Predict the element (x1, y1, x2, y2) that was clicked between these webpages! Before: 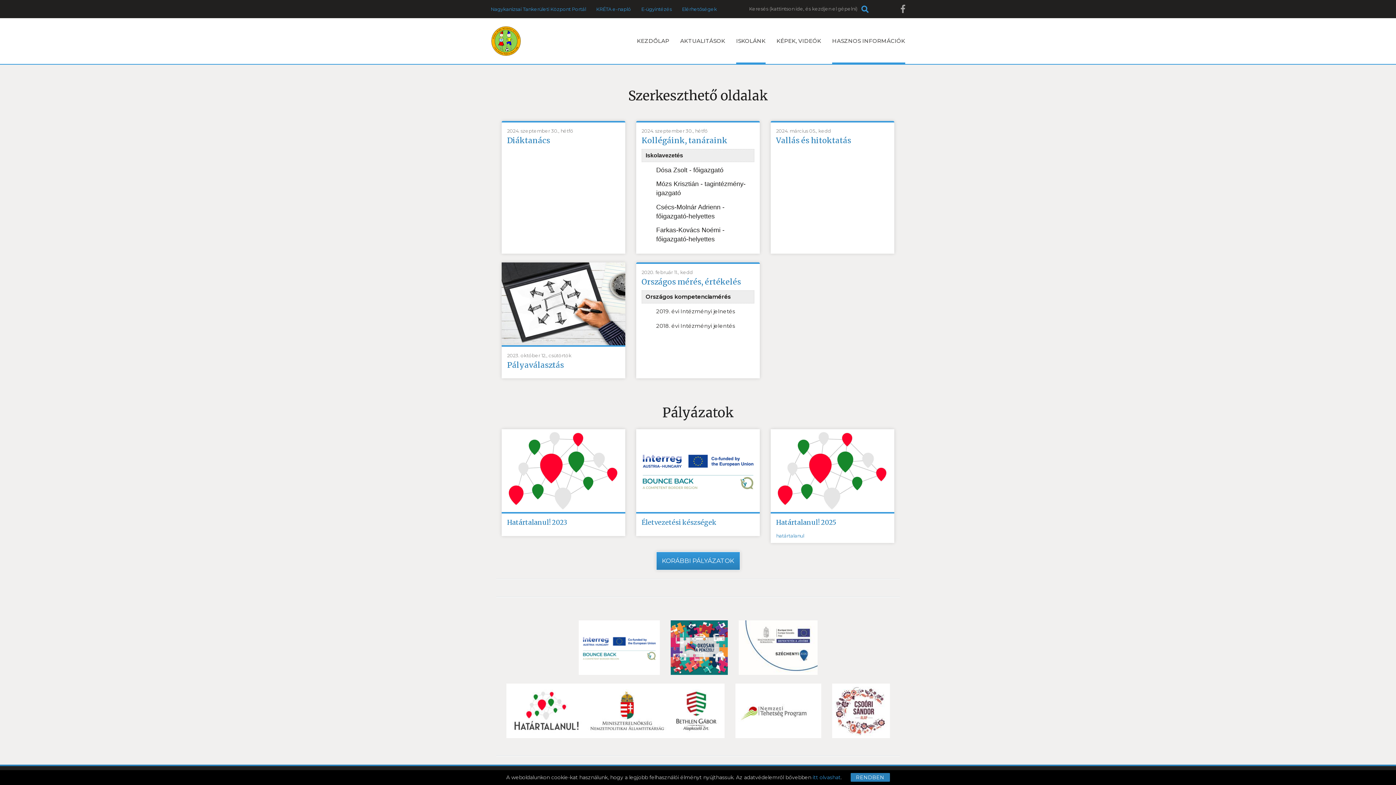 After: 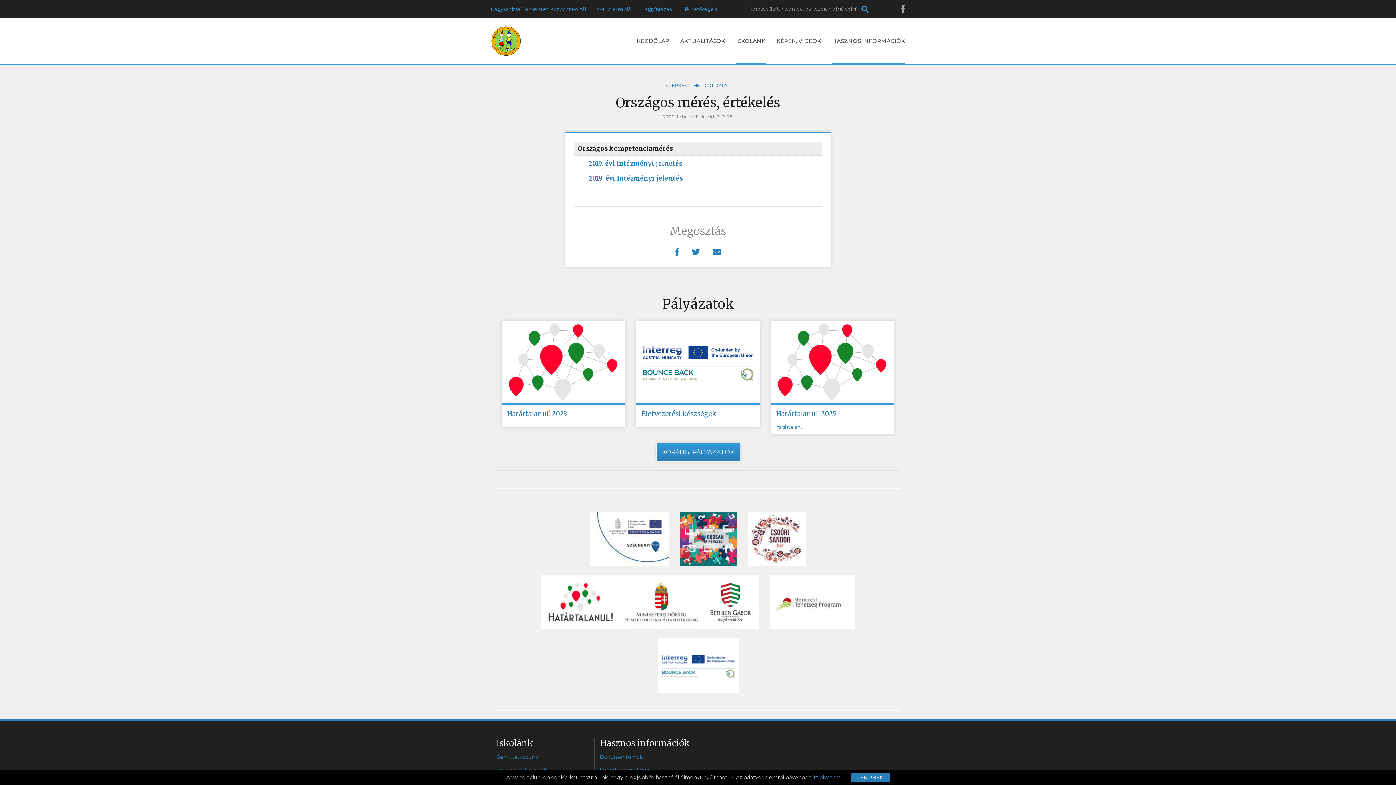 Action: label: Országos kompetenciamérés bbox: (641, 290, 754, 303)